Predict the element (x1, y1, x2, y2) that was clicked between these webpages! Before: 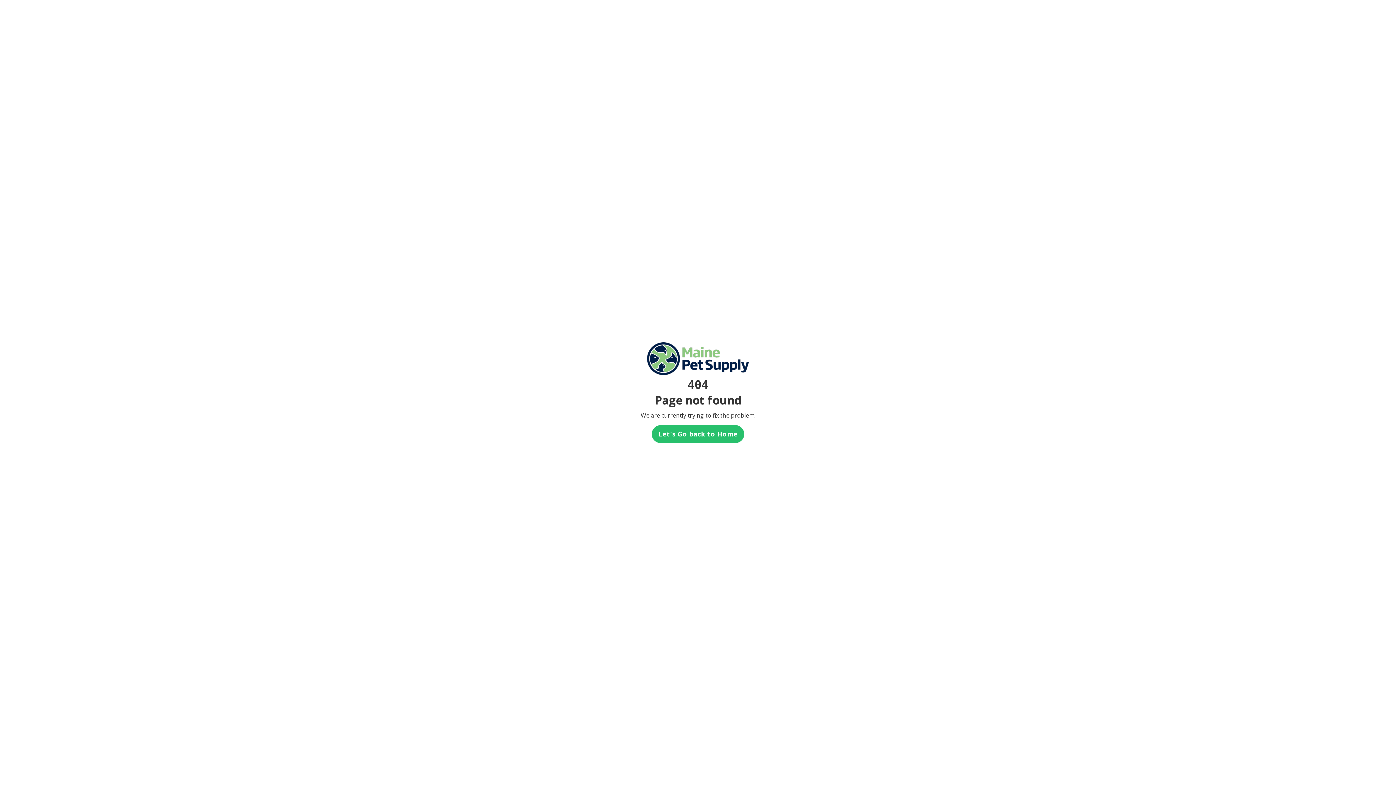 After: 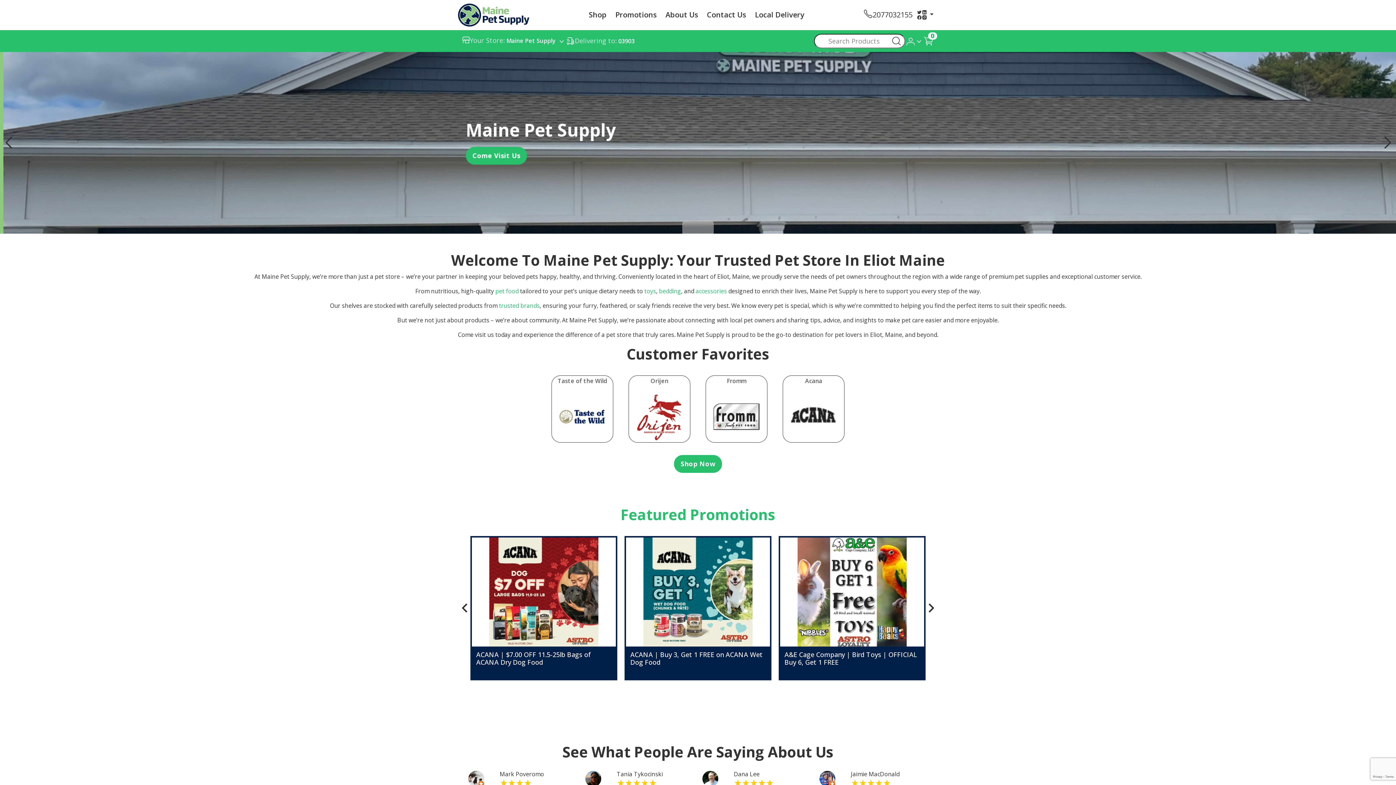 Action: bbox: (651, 425, 744, 443) label: Let's Go back to Home